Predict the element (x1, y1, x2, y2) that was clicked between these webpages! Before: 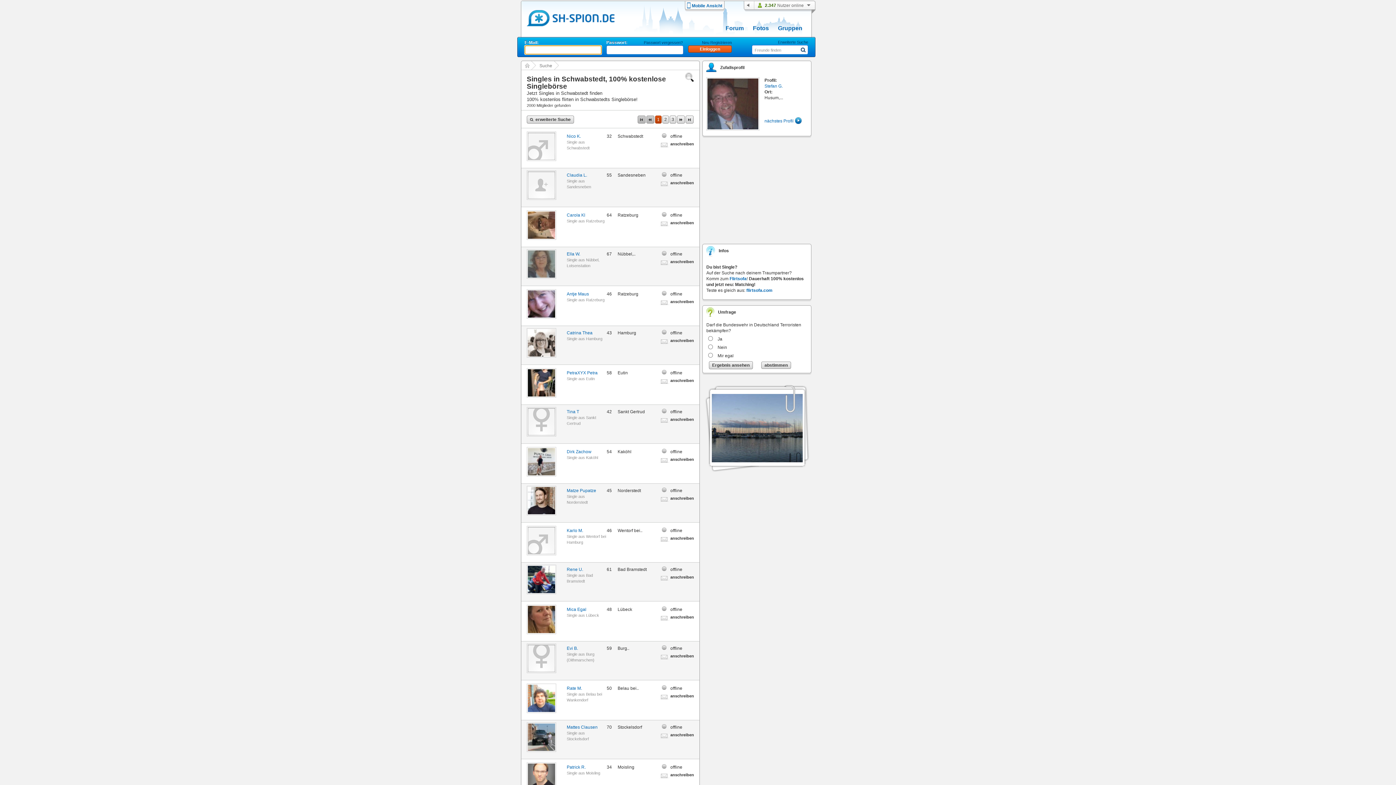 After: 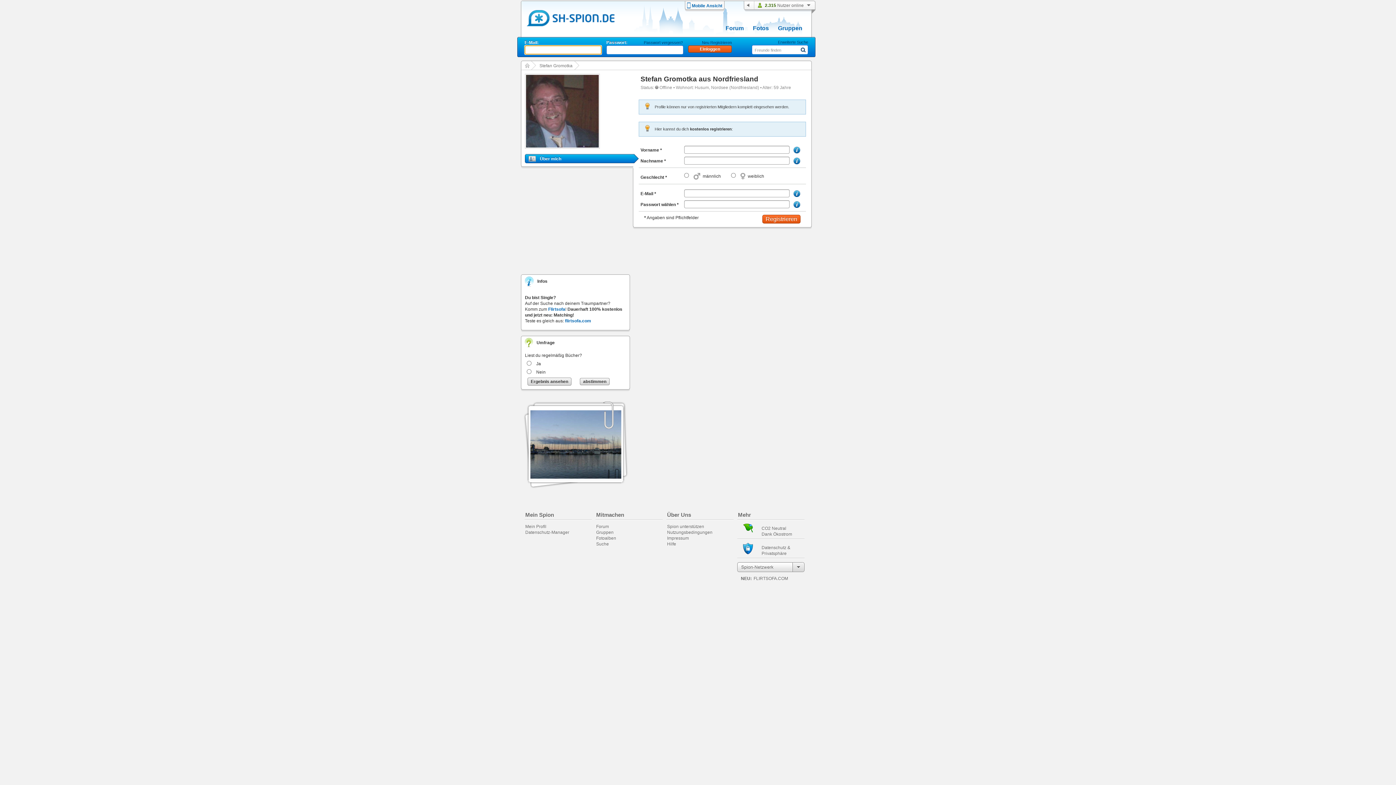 Action: bbox: (706, 126, 759, 131)